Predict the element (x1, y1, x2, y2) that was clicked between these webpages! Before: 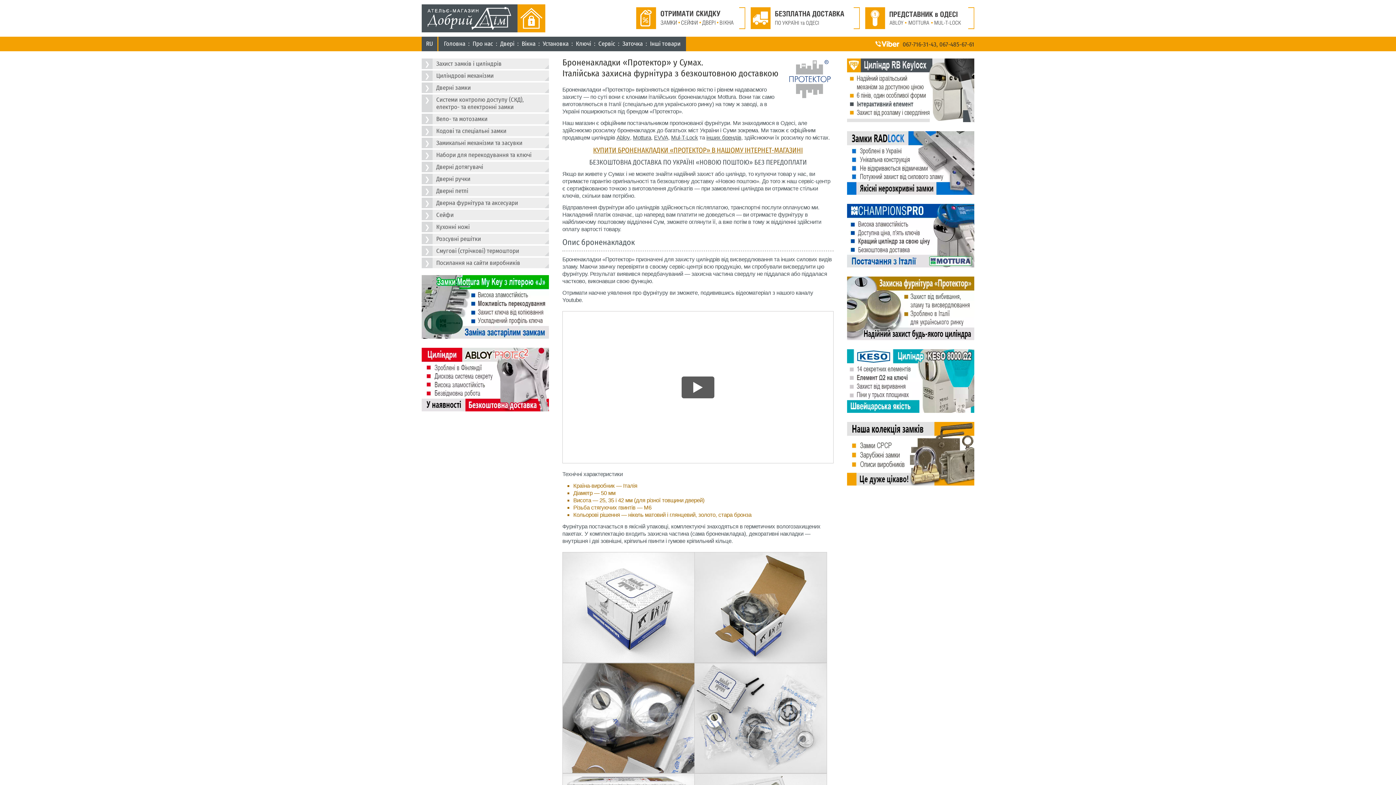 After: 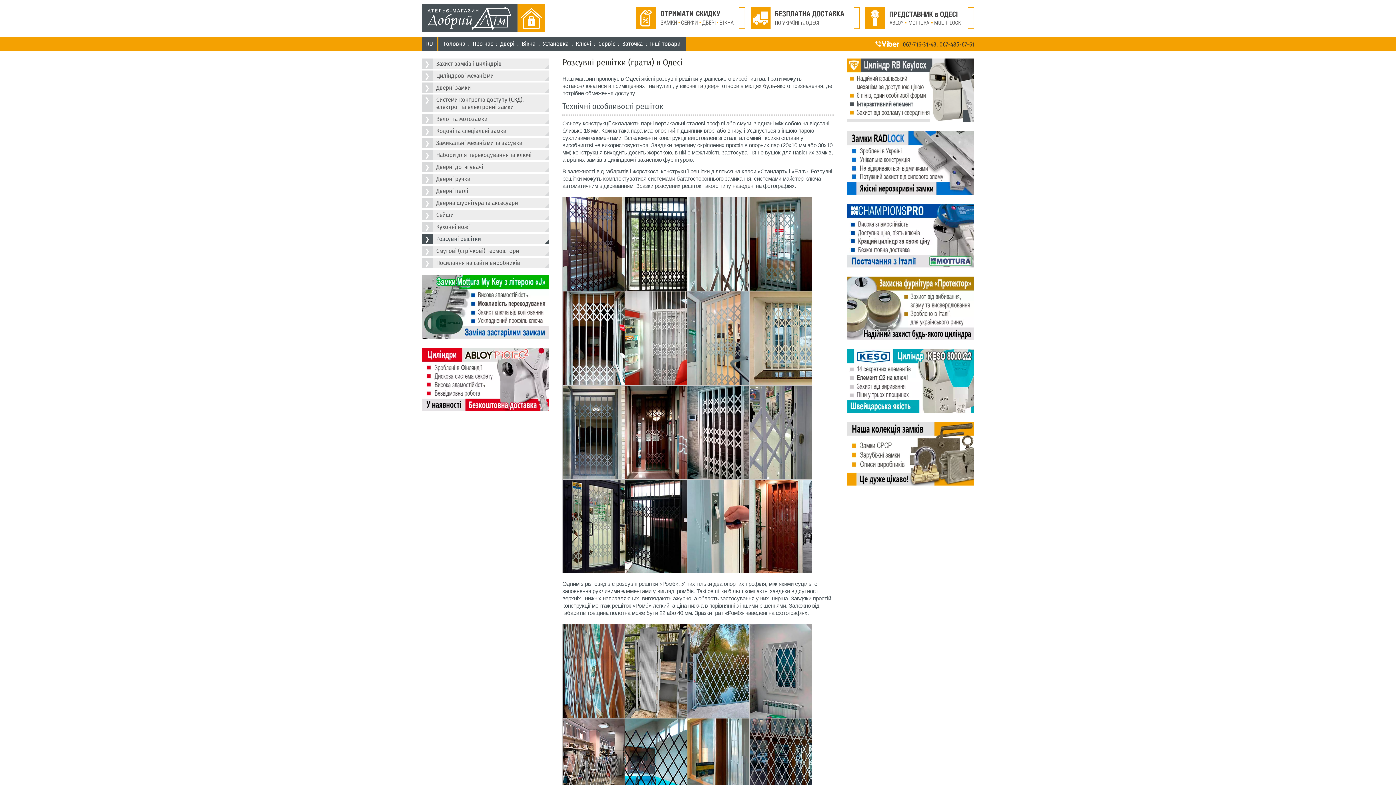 Action: bbox: (421, 233, 549, 244) label: Розсувні решітки